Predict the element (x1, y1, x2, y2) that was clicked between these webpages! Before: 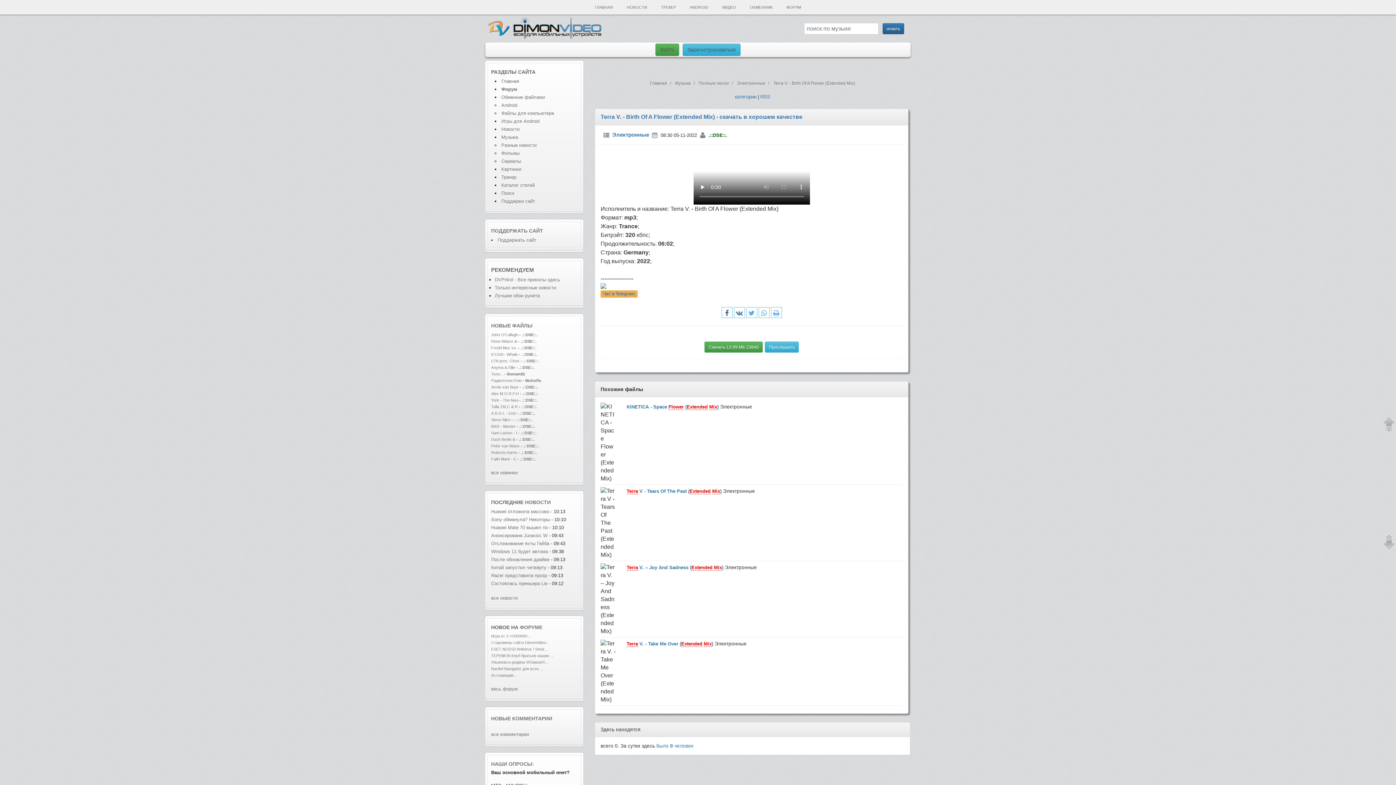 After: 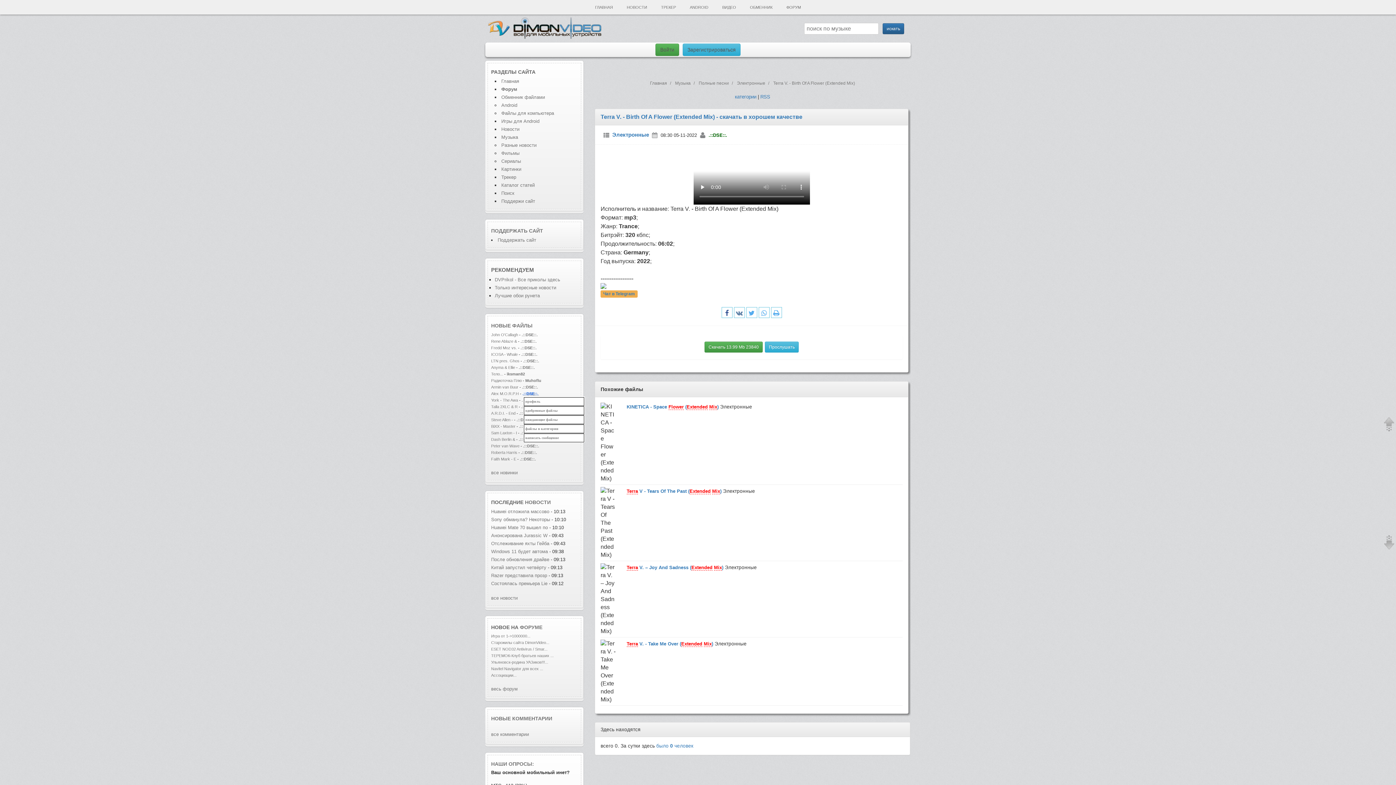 Action: bbox: (522, 391, 538, 395) label: .::DSE::.